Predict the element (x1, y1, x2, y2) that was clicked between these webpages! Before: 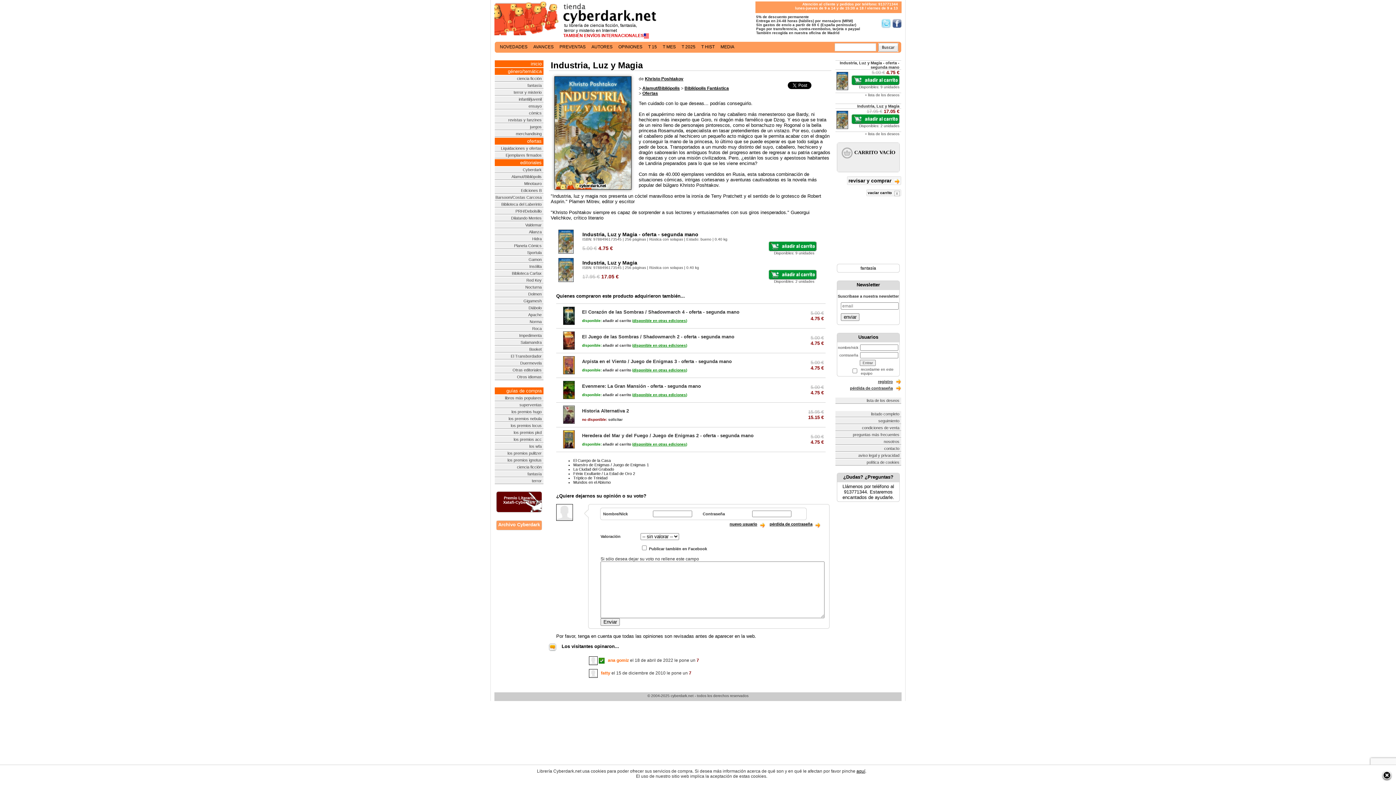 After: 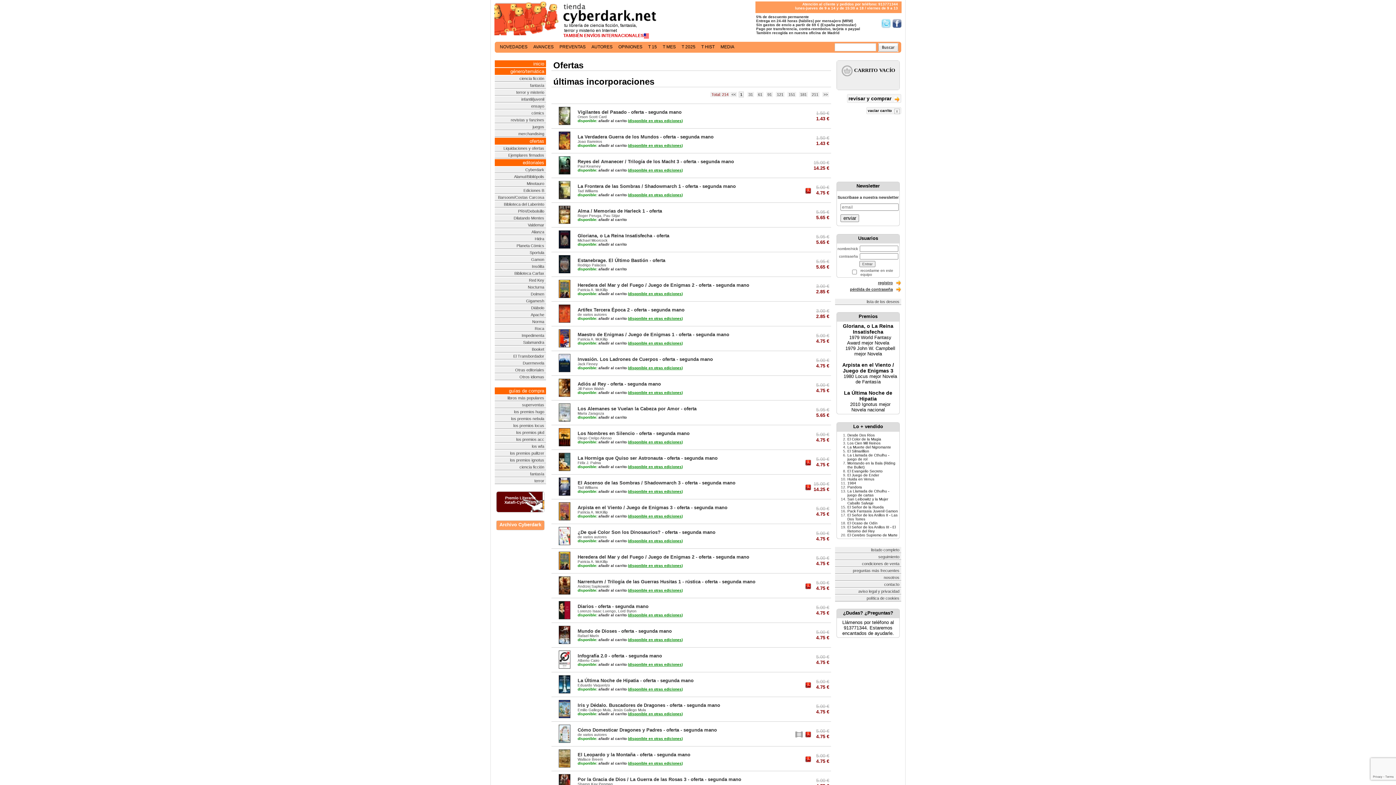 Action: bbox: (642, 90, 658, 96) label: Ofertas